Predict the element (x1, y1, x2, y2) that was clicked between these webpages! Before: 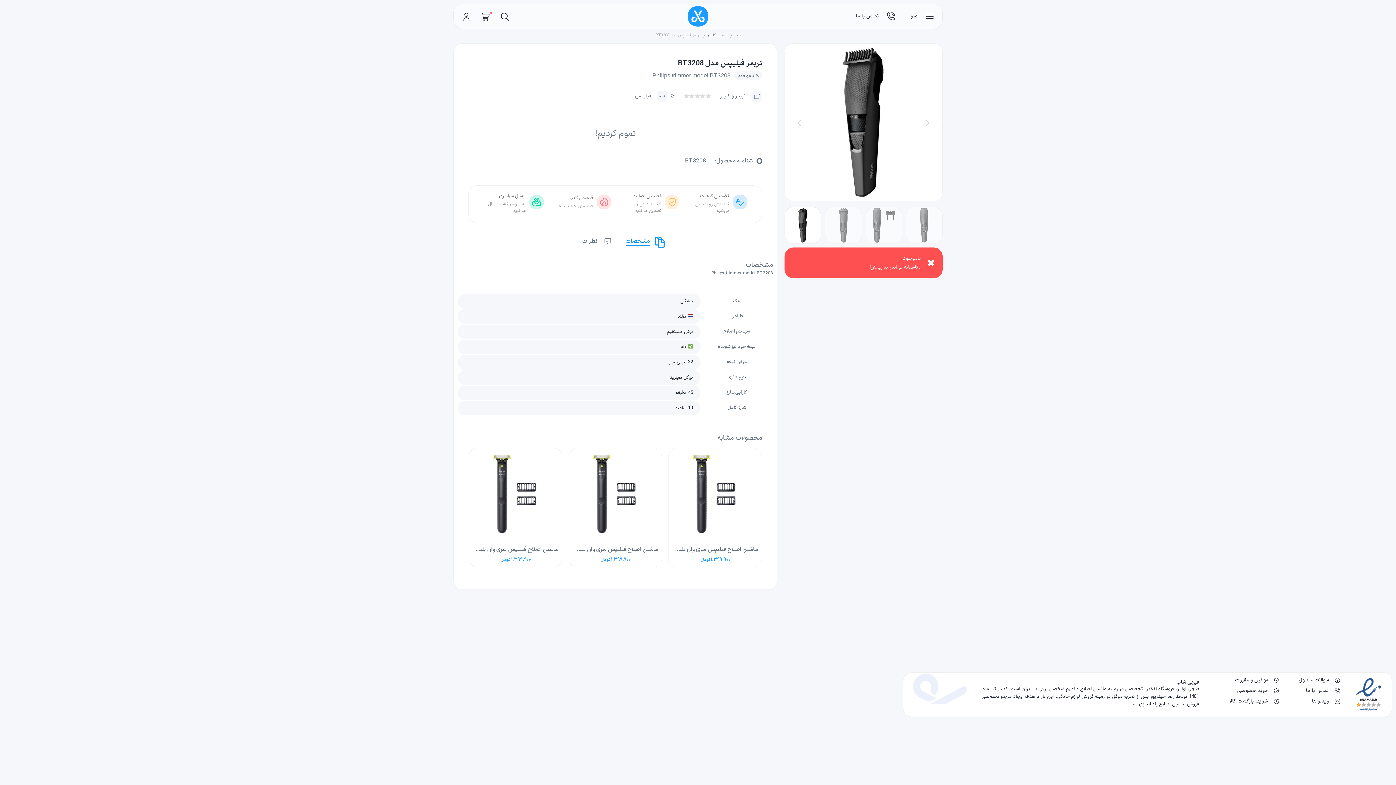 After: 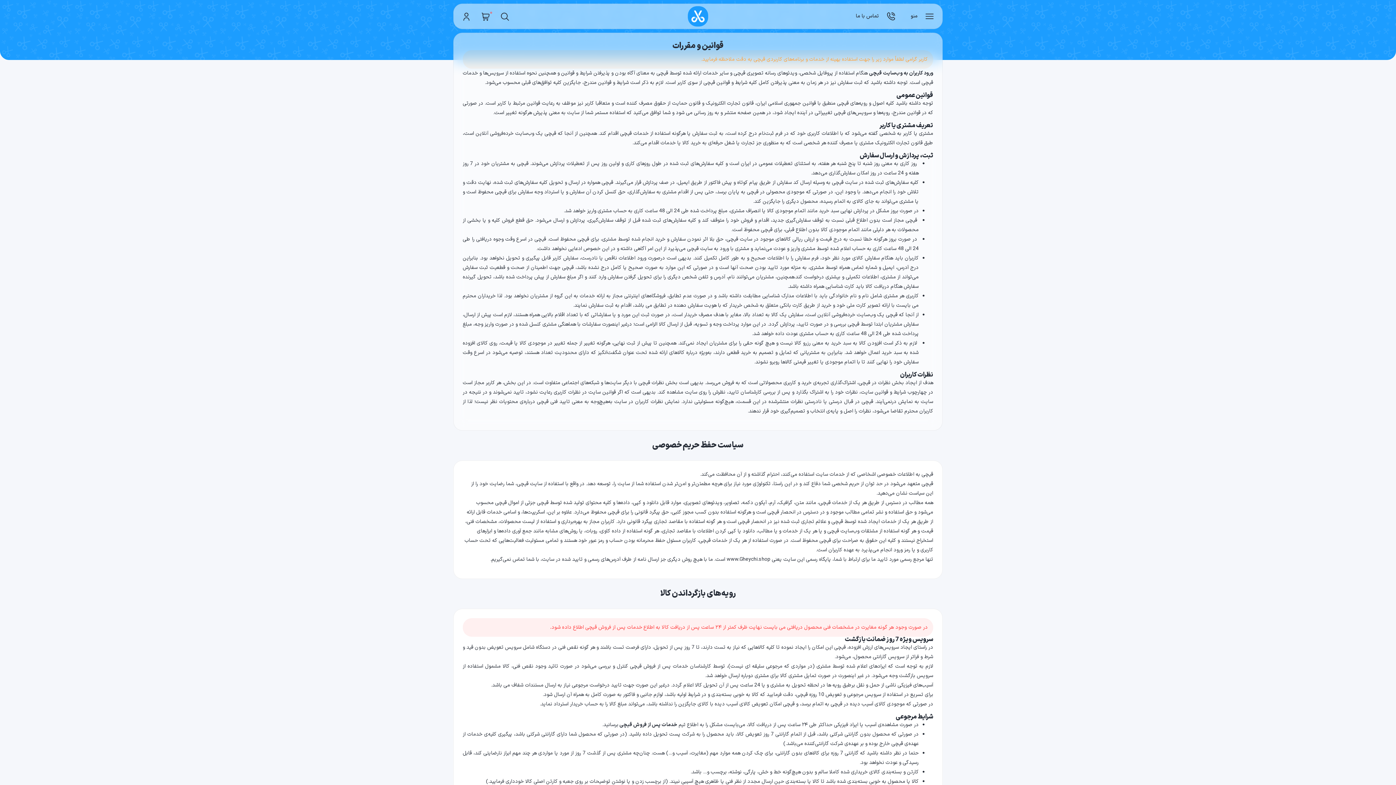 Action: bbox: (1213, 676, 1279, 684) label: قوانین و مقررات